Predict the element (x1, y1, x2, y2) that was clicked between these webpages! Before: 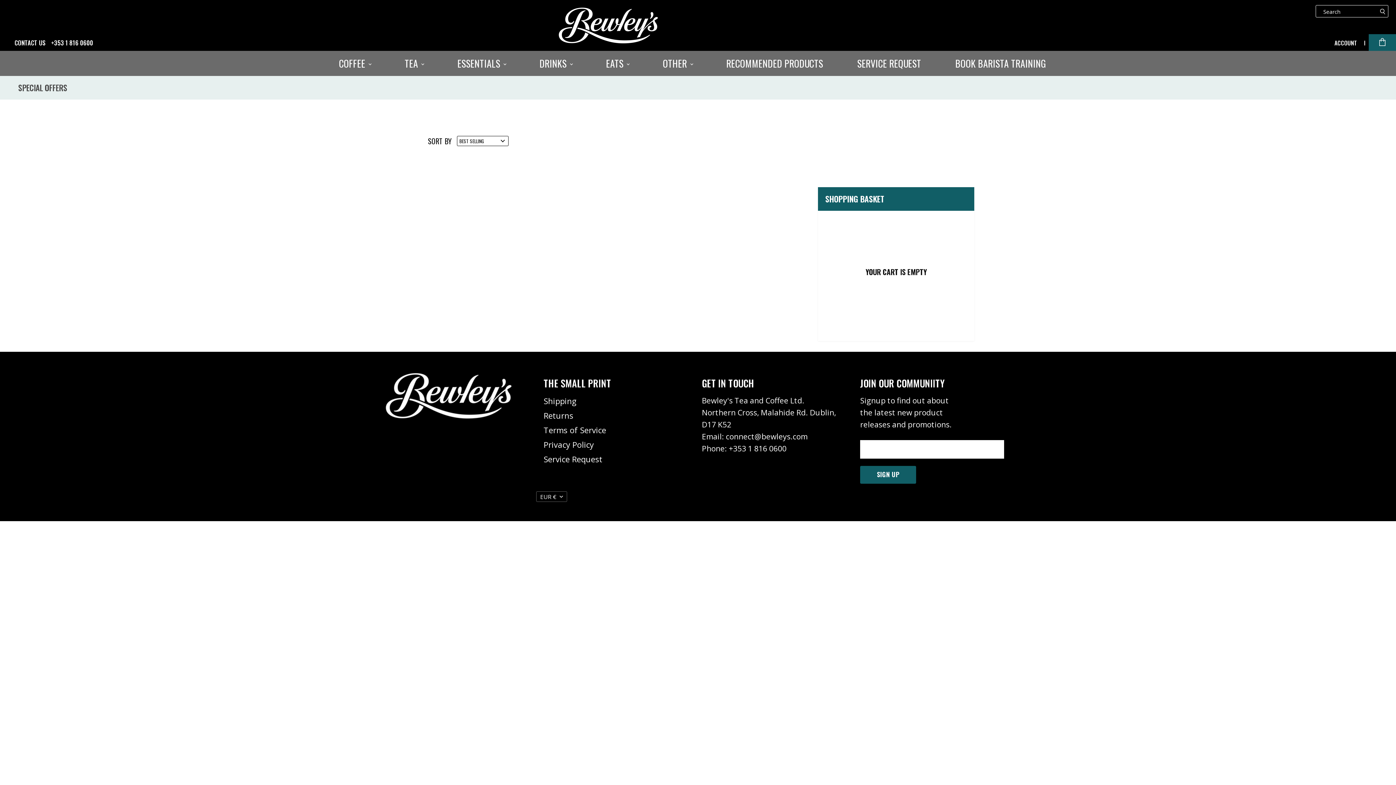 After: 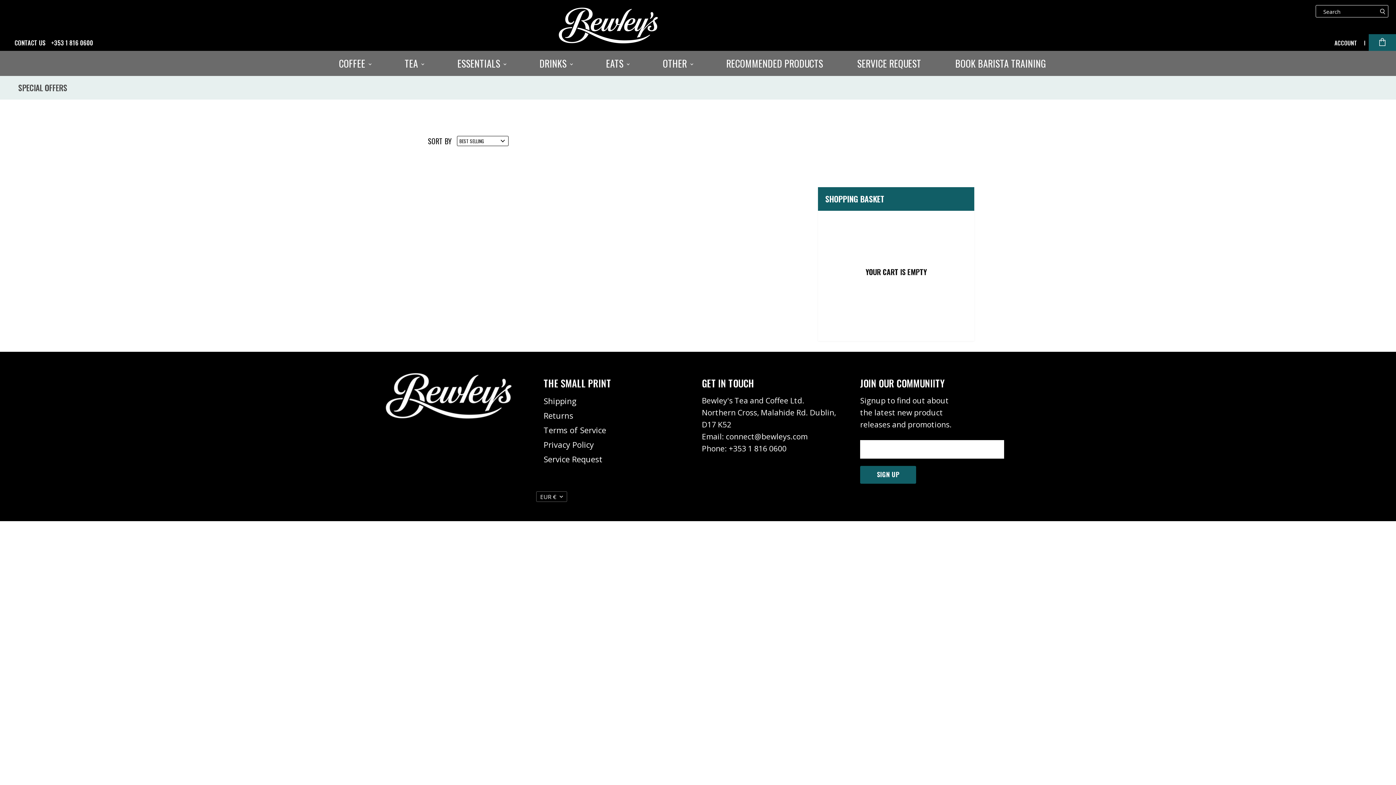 Action: bbox: (322, 56, 387, 71) label: COFFEE 